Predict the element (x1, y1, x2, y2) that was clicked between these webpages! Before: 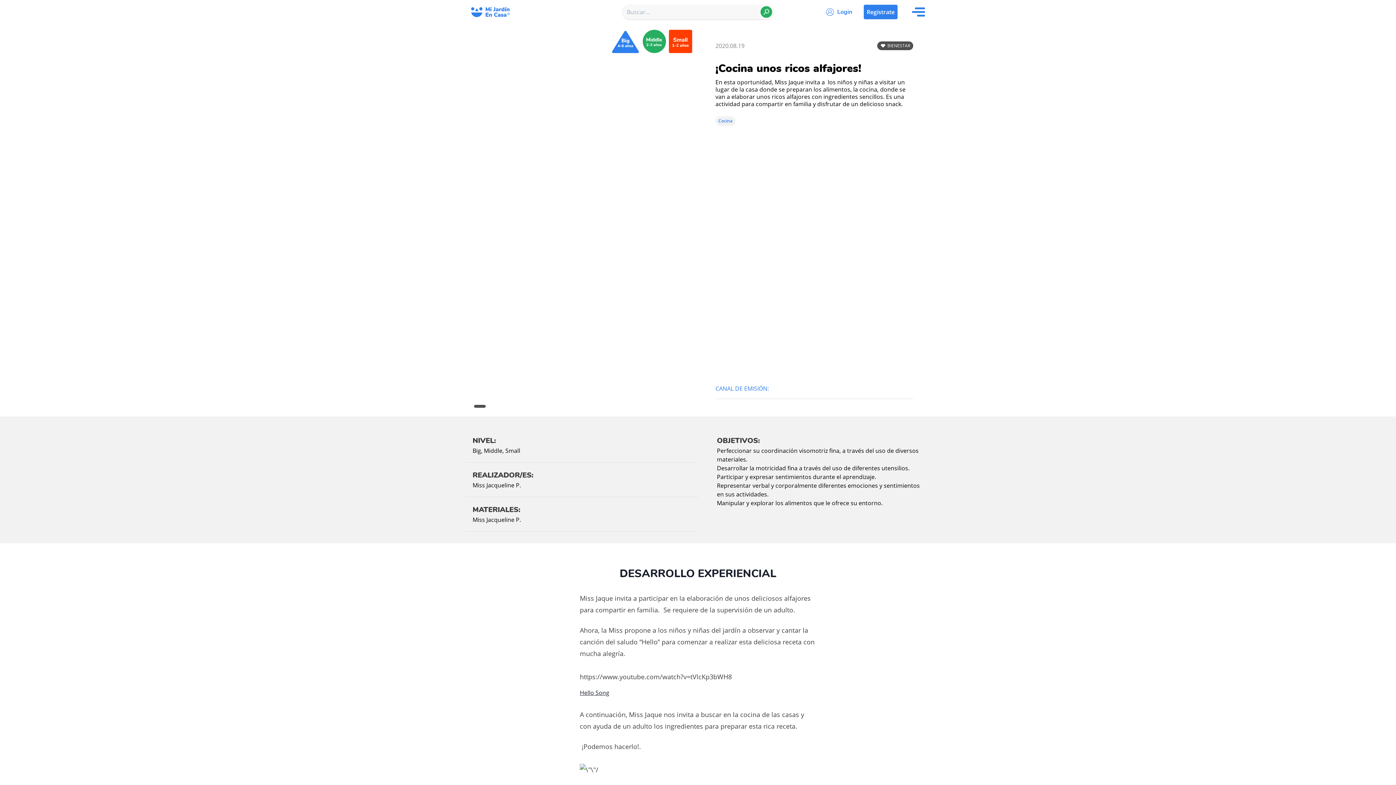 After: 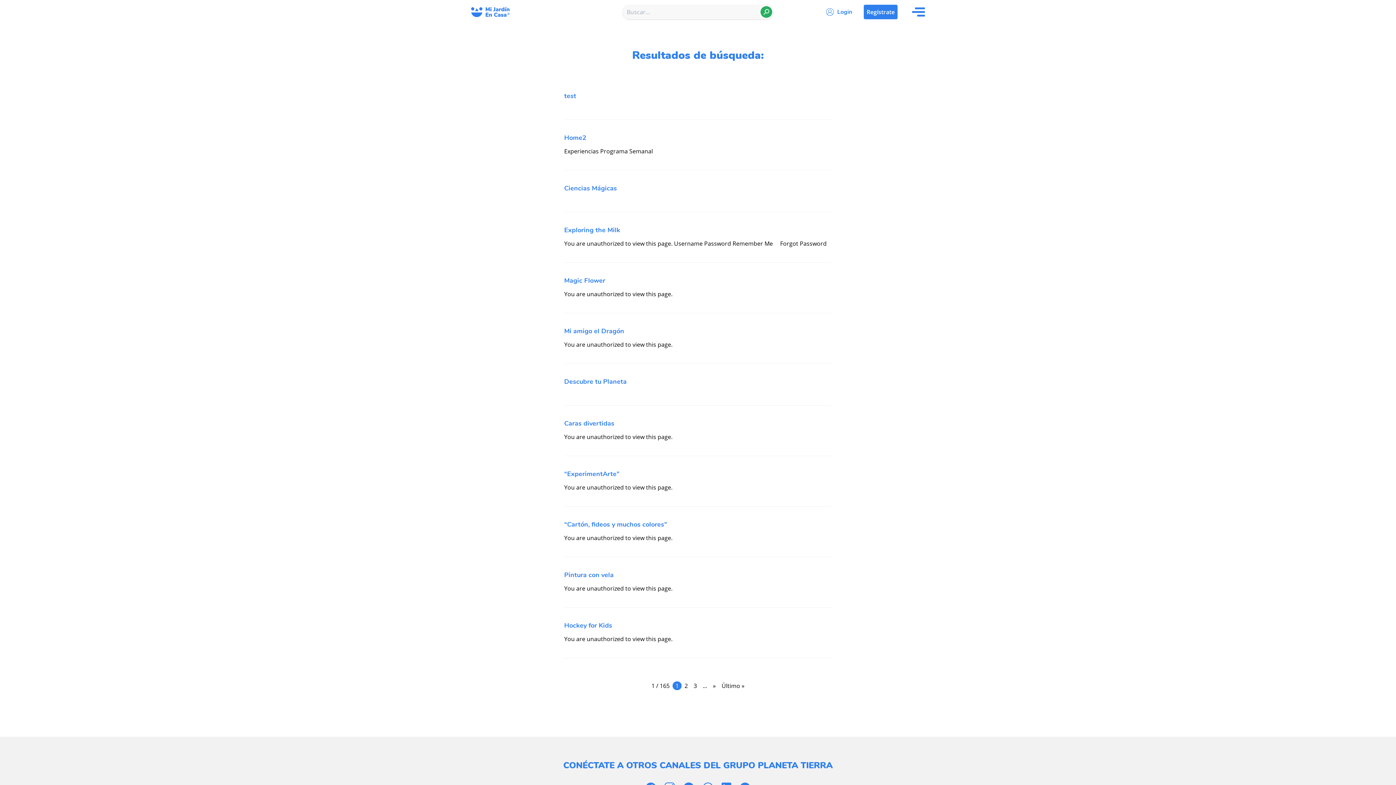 Action: bbox: (760, 6, 772, 17)